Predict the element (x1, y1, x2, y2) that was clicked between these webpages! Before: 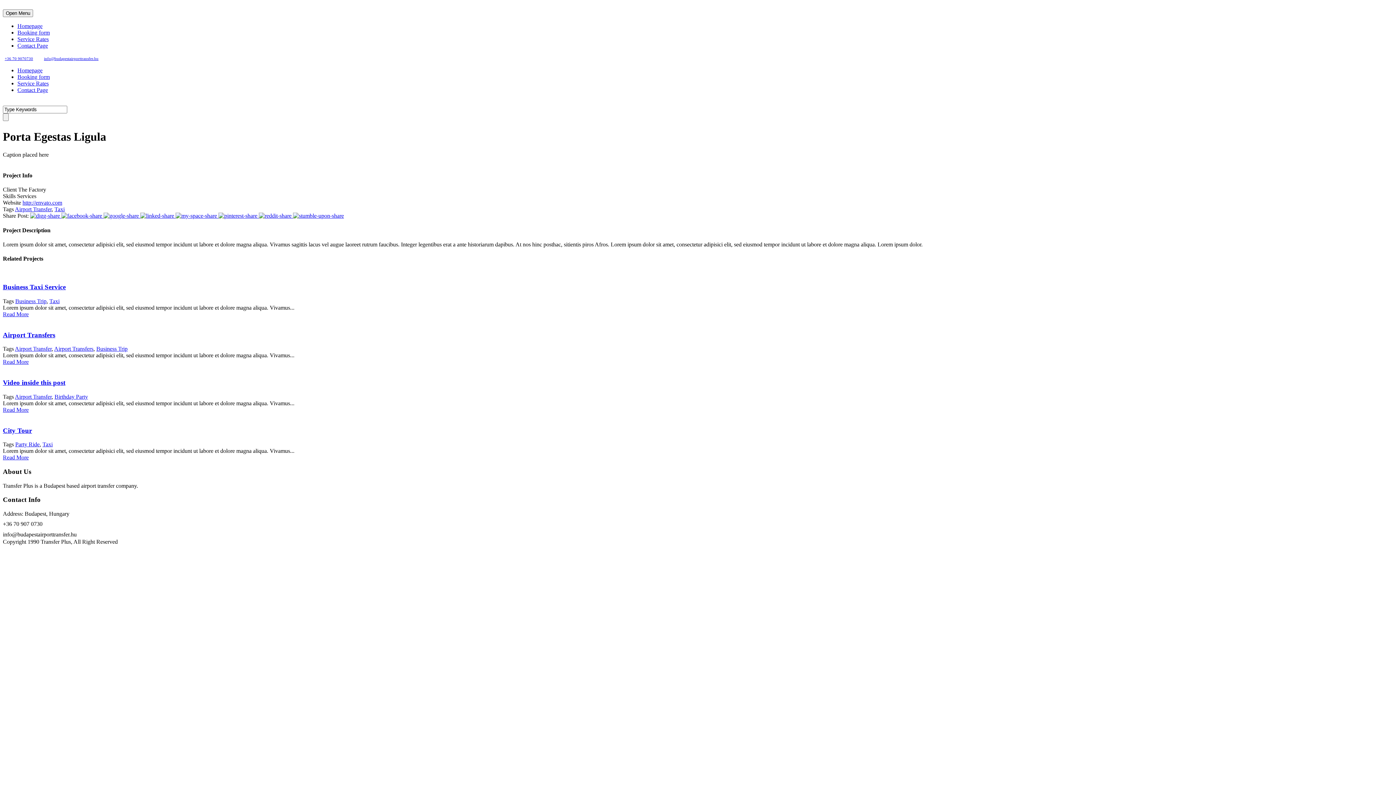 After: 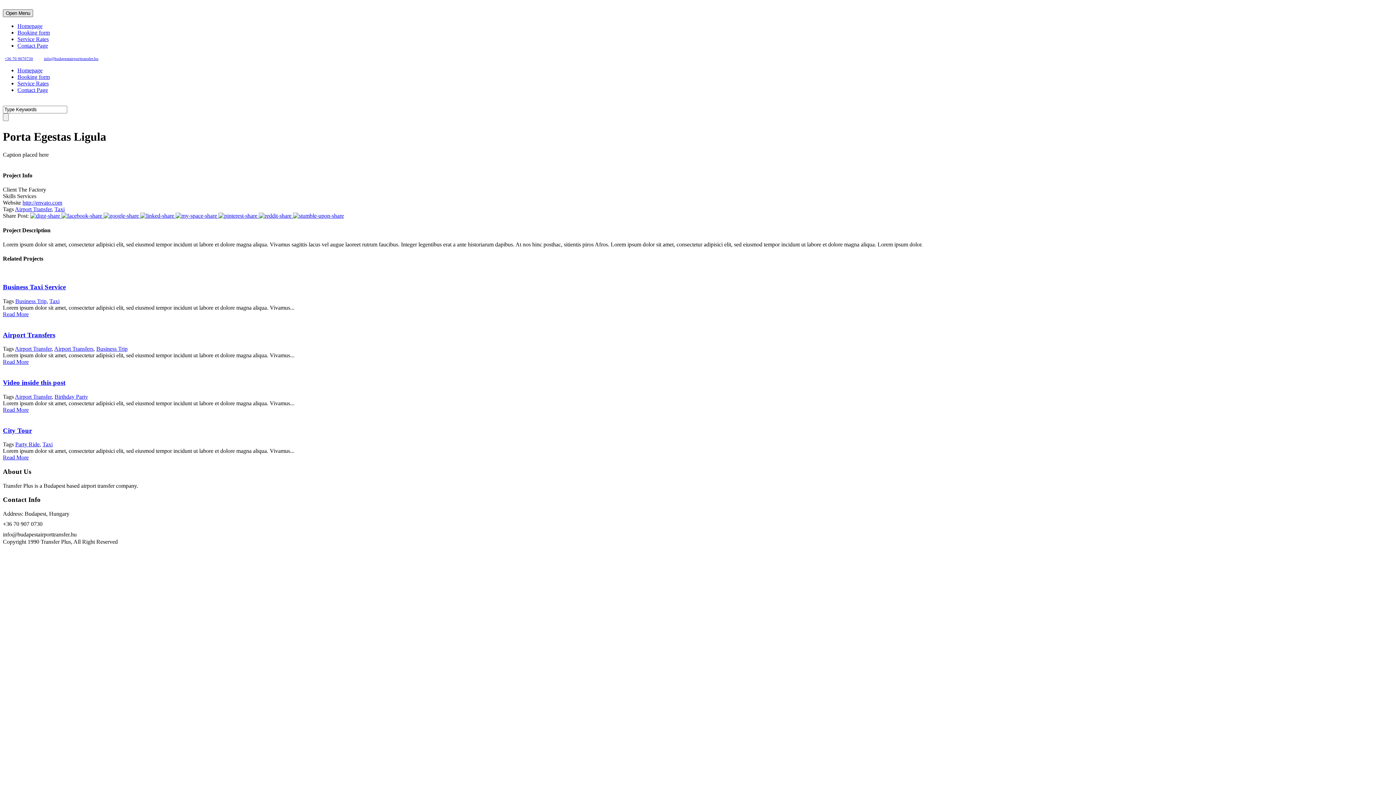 Action: label: Open Menu bbox: (2, 9, 33, 17)